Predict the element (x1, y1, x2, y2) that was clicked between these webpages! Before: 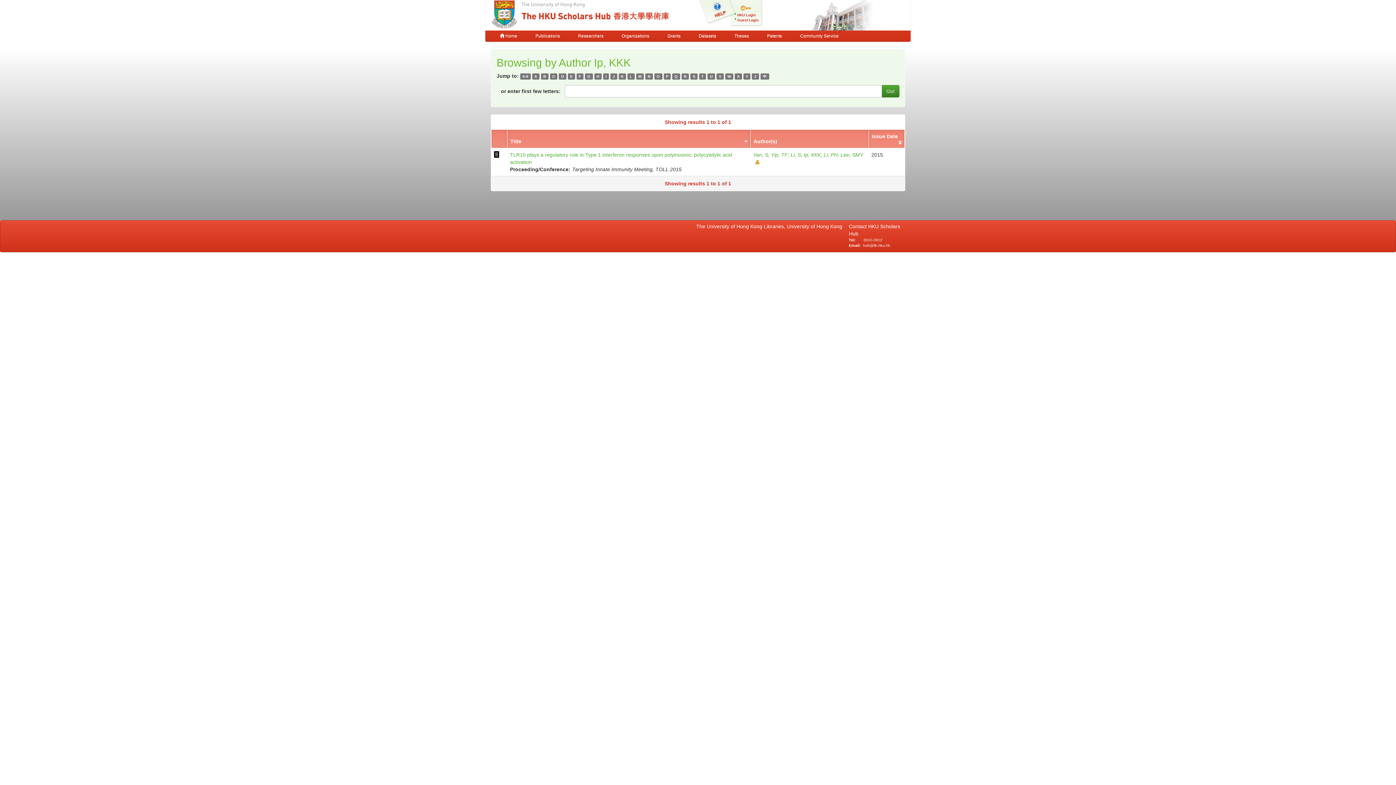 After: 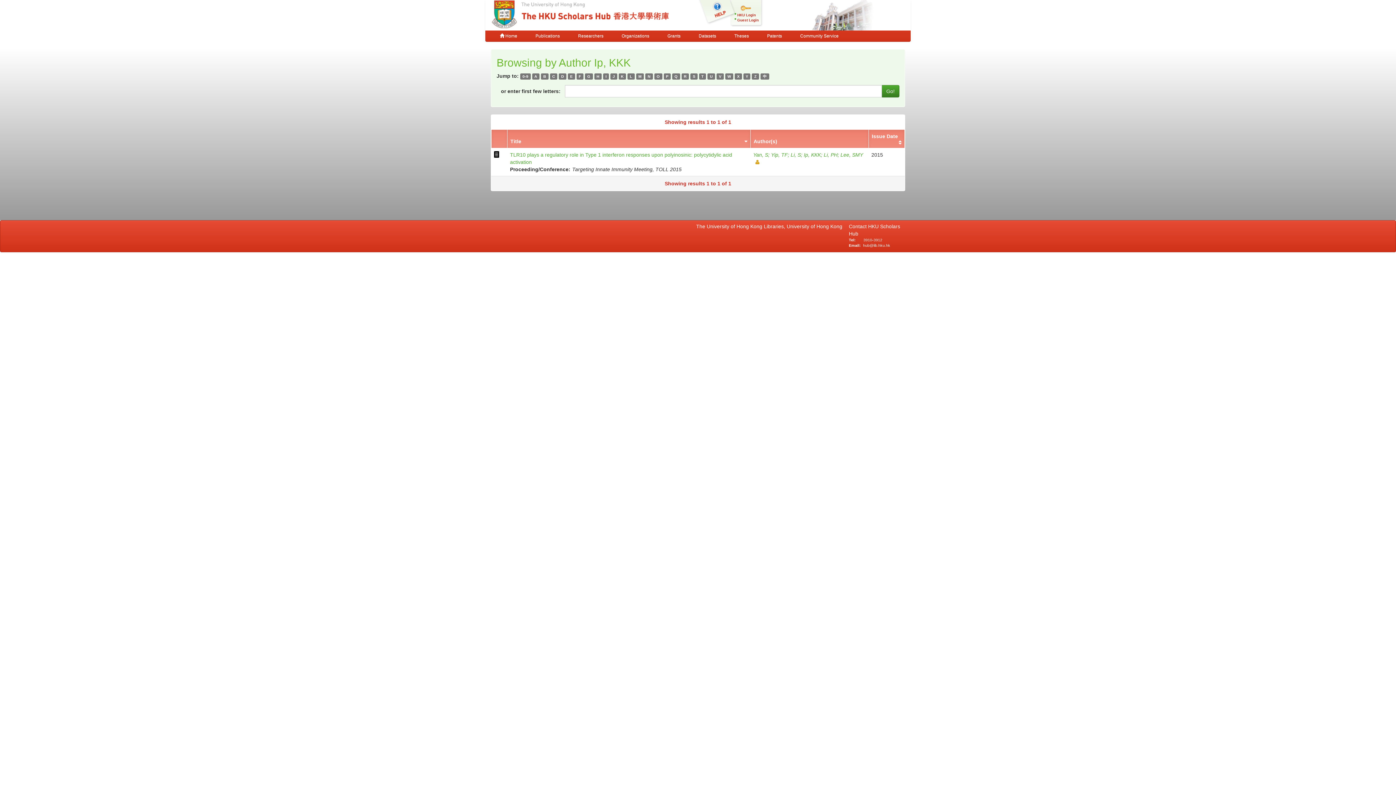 Action: label: Ip, KKK bbox: (804, 152, 824, 157)